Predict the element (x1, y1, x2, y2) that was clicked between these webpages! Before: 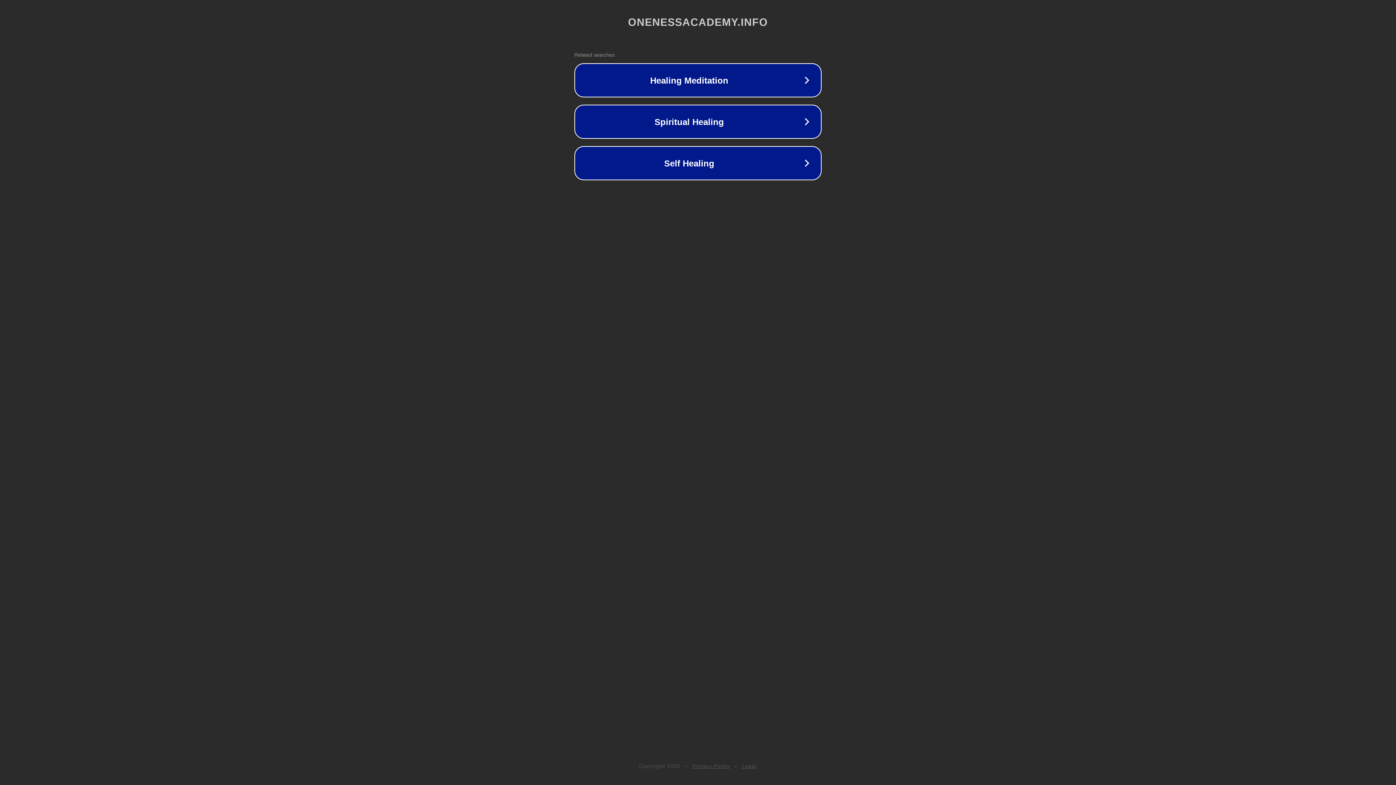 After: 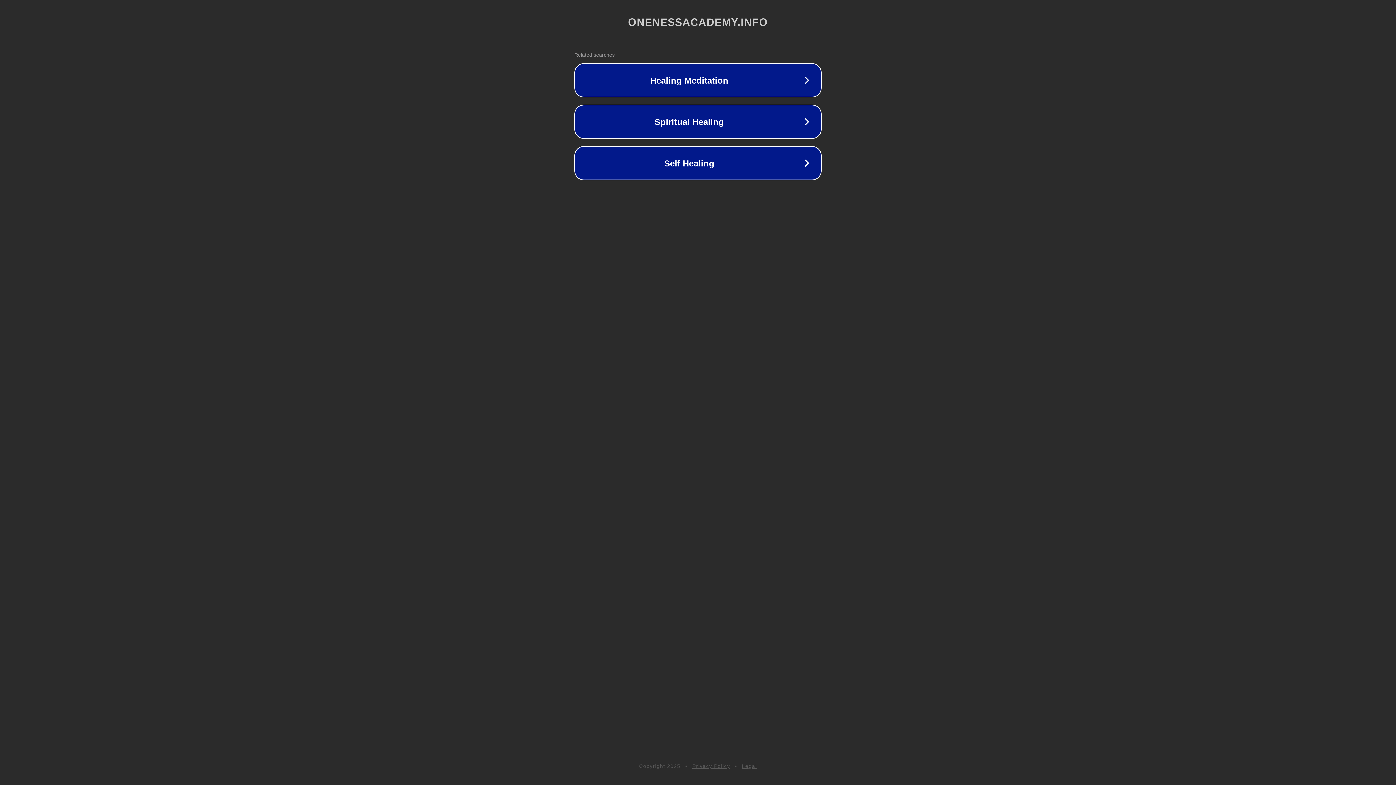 Action: bbox: (692, 763, 730, 769) label: Privacy Policy